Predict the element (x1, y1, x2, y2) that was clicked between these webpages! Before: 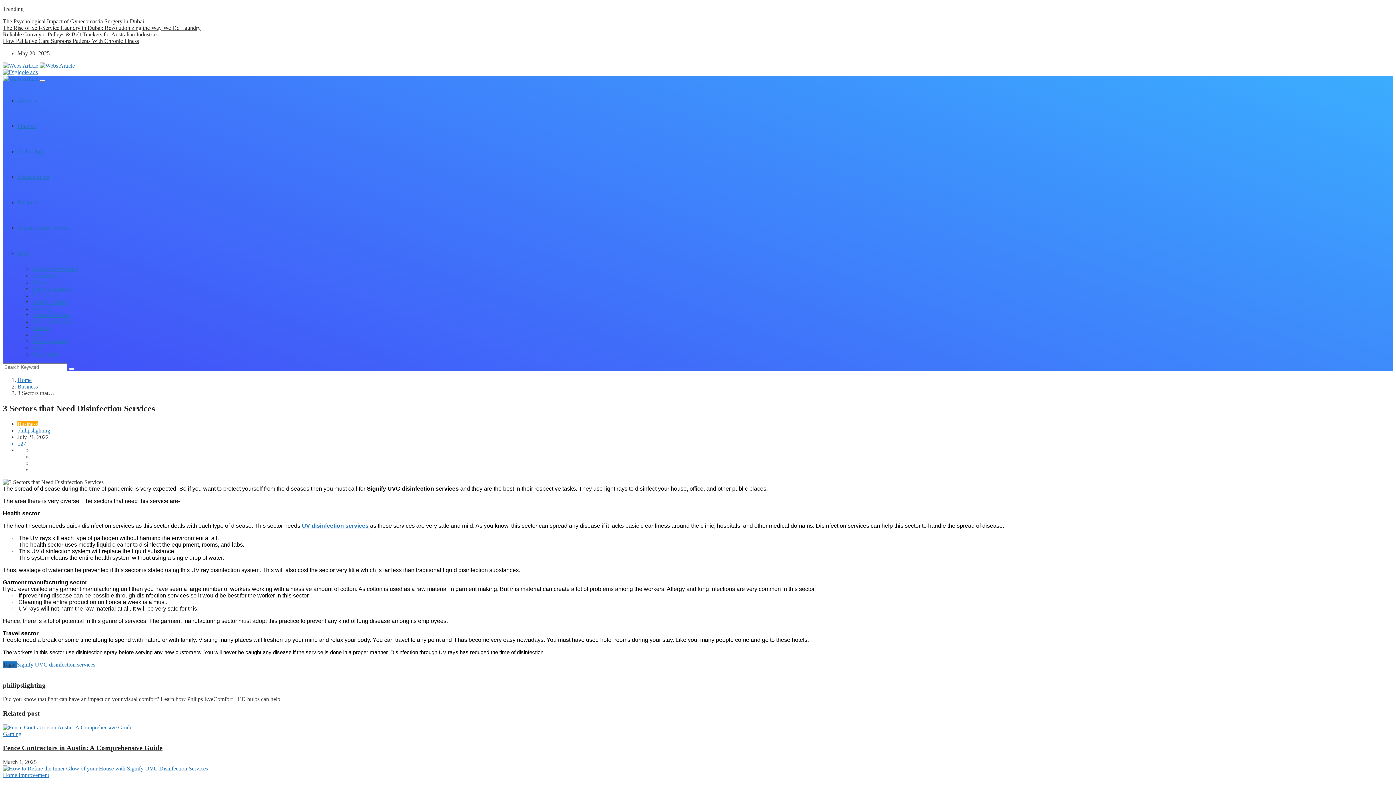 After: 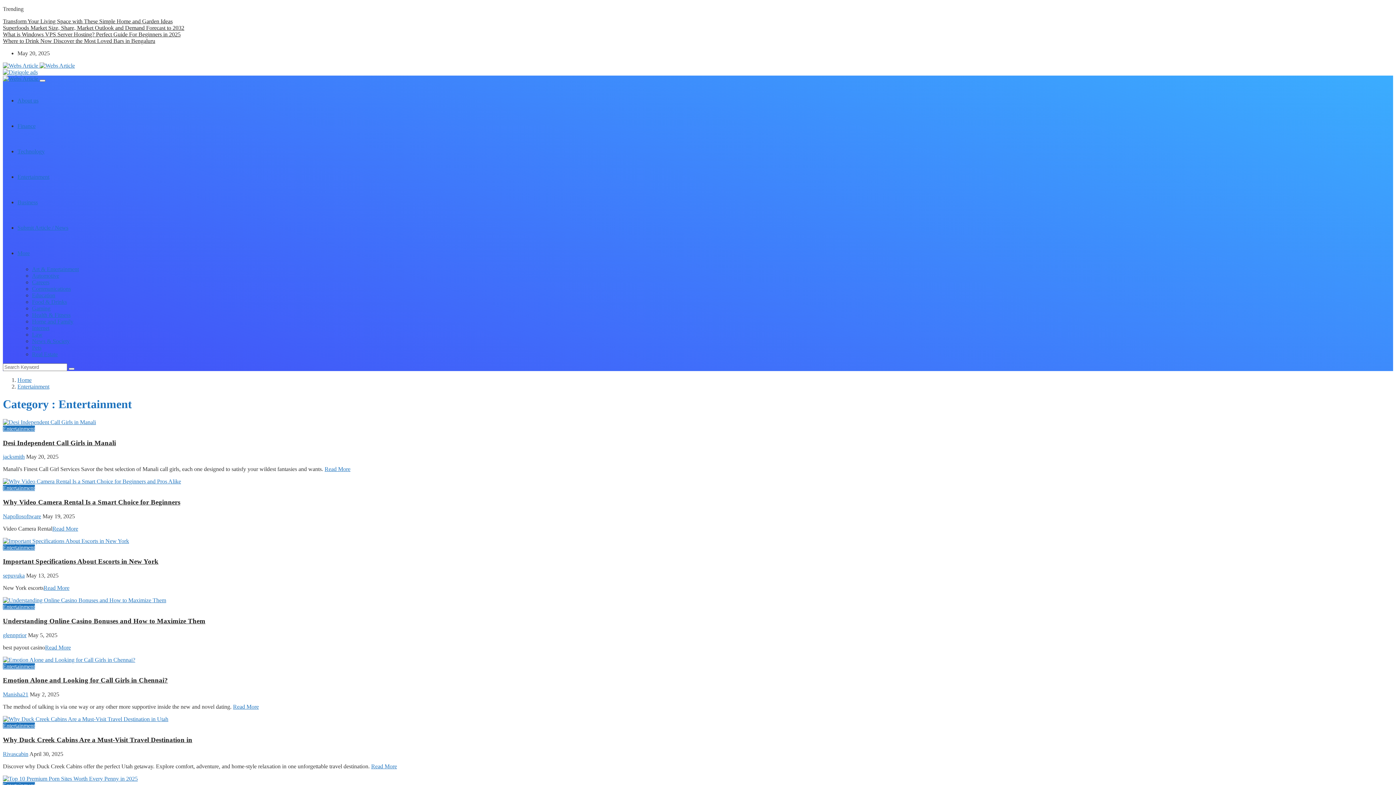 Action: bbox: (17, 173, 49, 180) label: Entertainment